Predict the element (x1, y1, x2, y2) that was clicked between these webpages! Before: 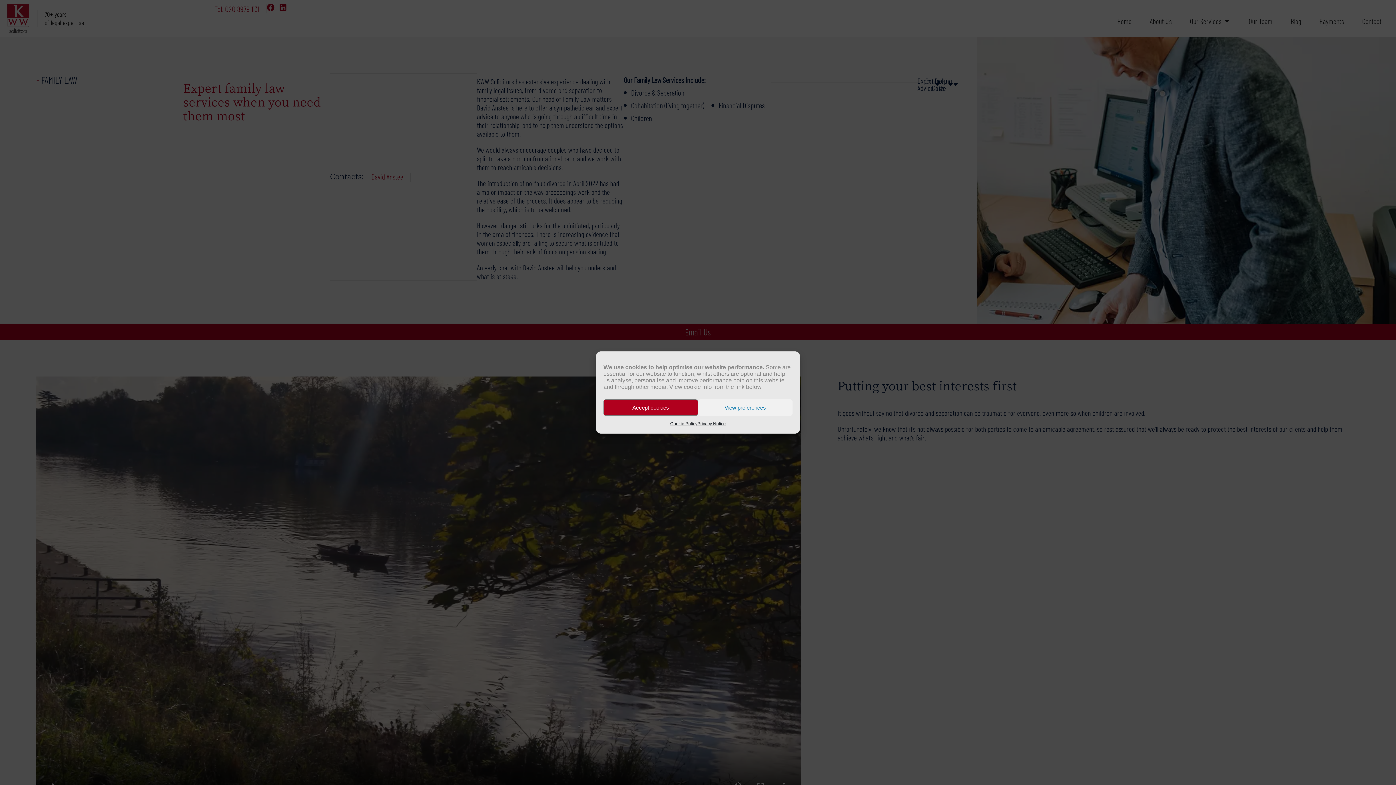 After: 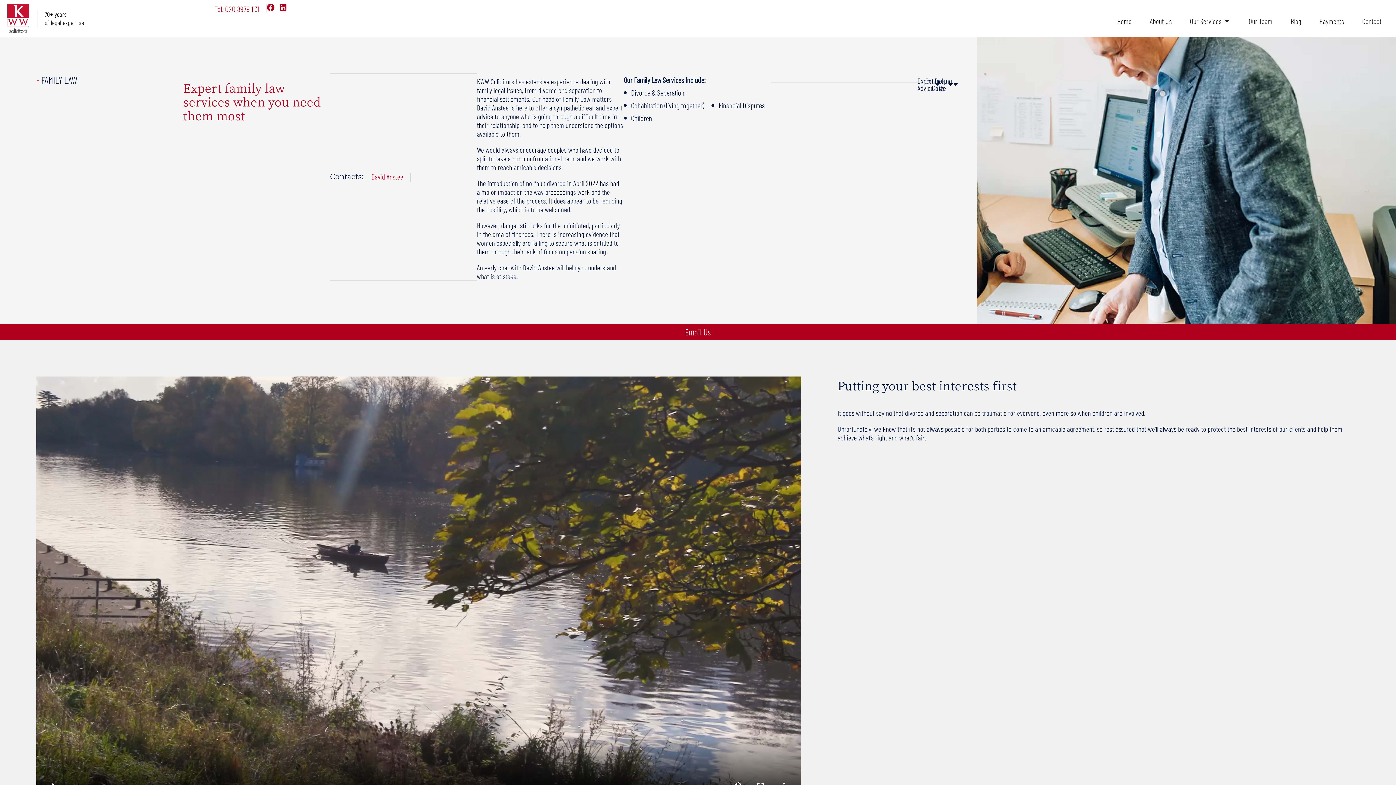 Action: label: Accept cookies bbox: (603, 399, 698, 416)